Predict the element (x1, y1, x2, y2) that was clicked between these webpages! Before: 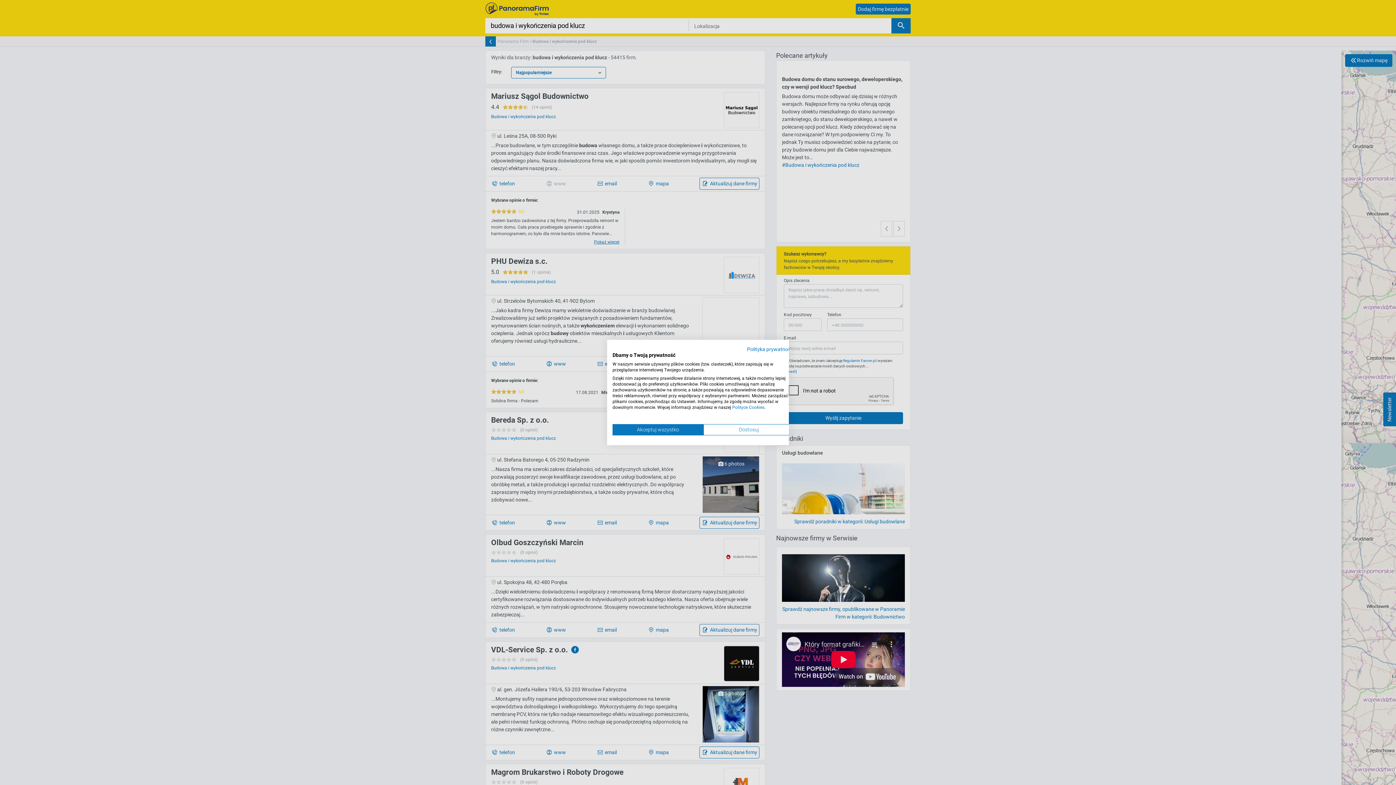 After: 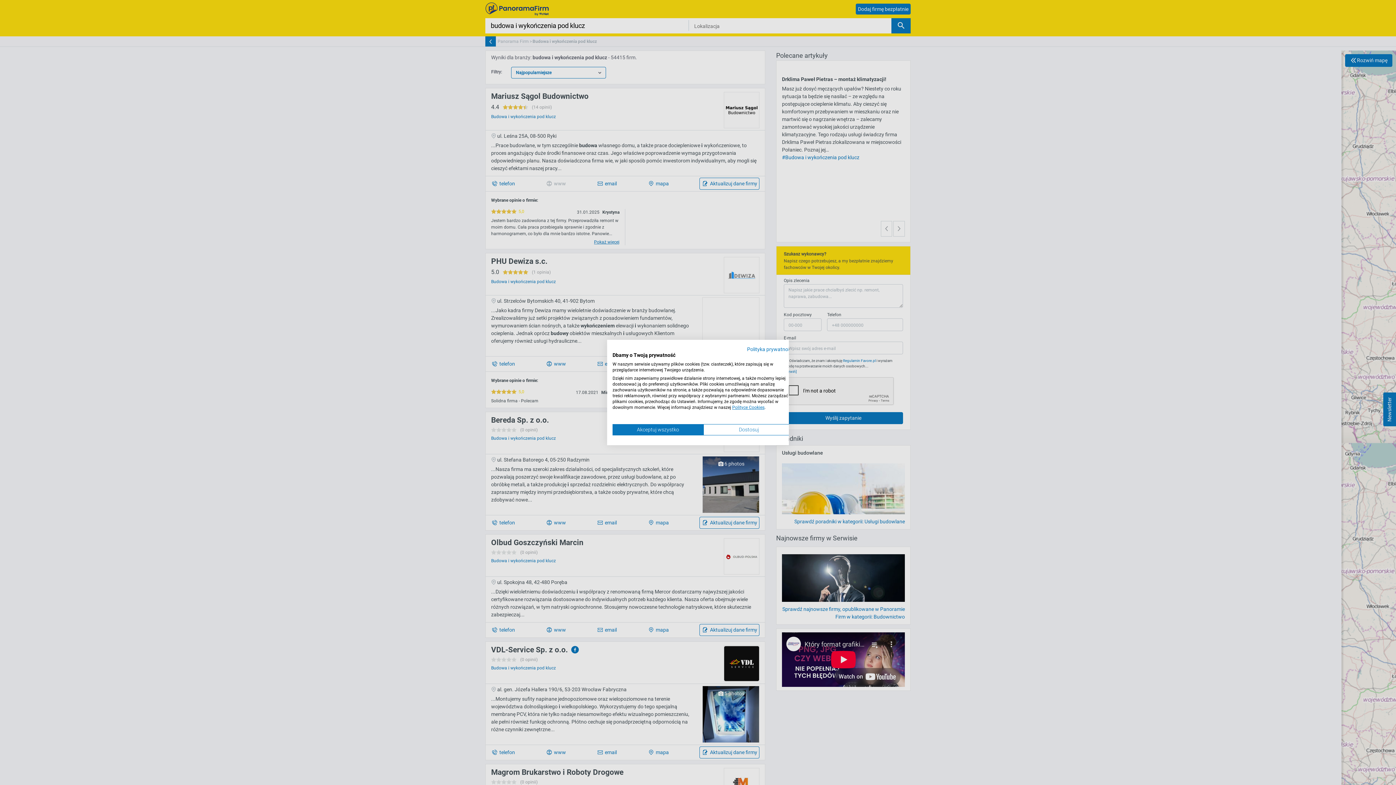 Action: label: Polityce Cookies bbox: (732, 405, 764, 410)